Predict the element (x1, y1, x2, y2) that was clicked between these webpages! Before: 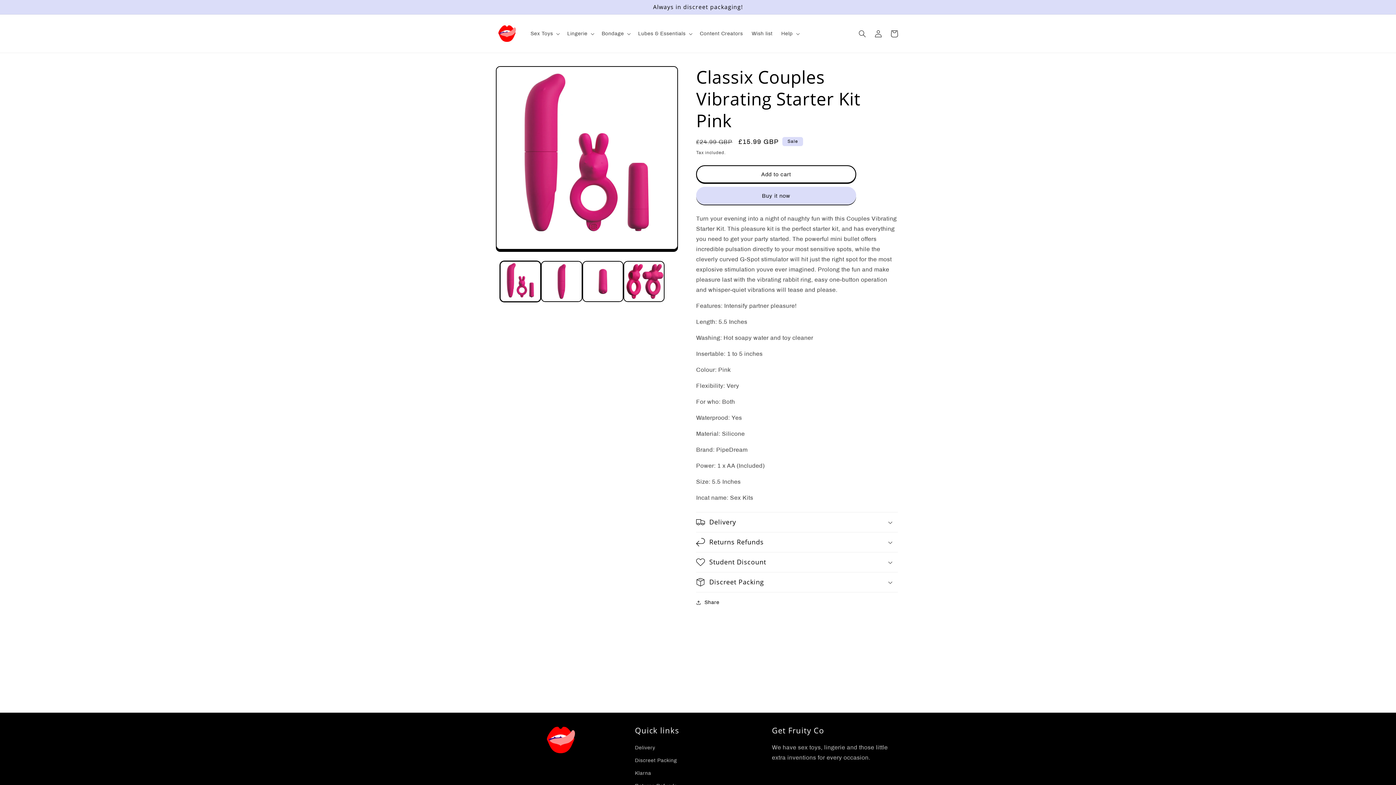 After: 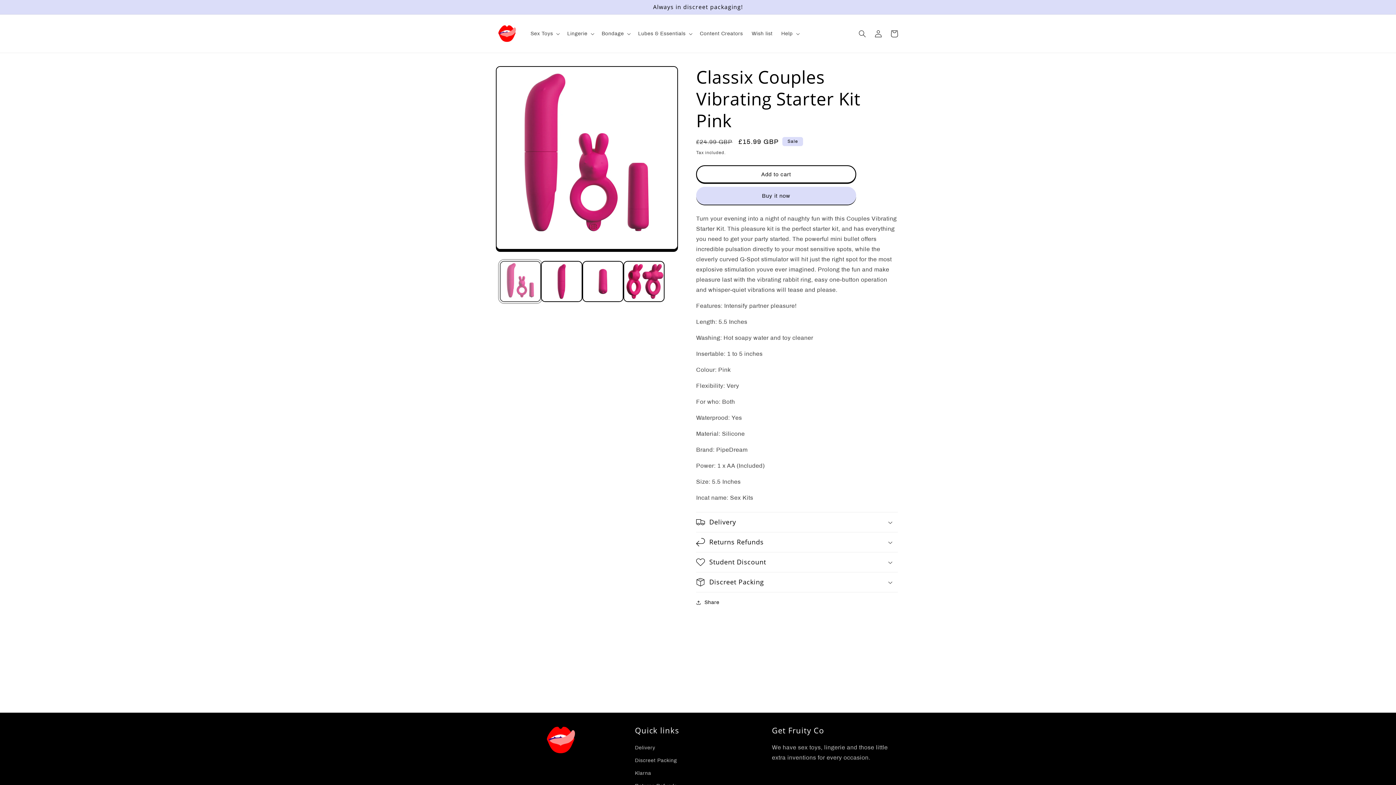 Action: bbox: (500, 261, 541, 302) label: Load image 1 in gallery view